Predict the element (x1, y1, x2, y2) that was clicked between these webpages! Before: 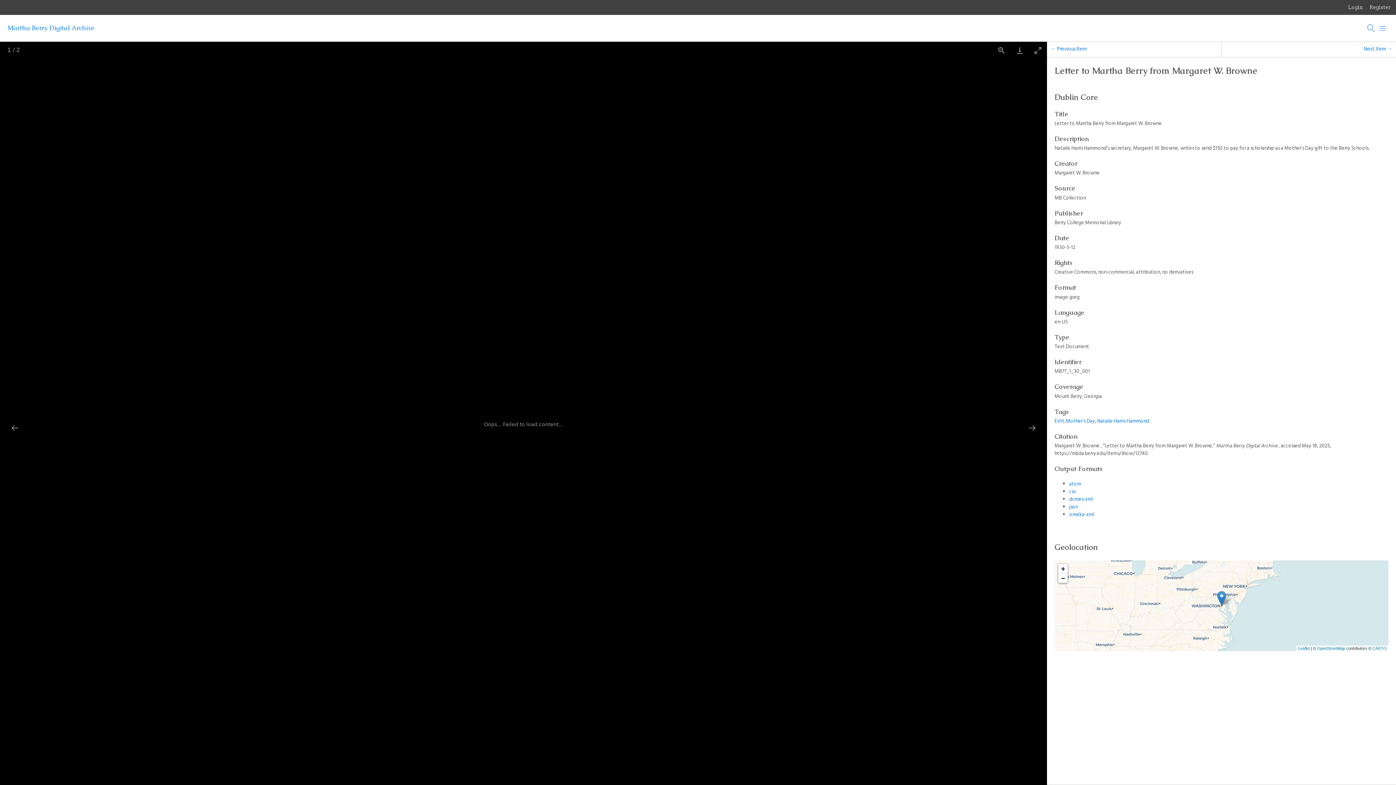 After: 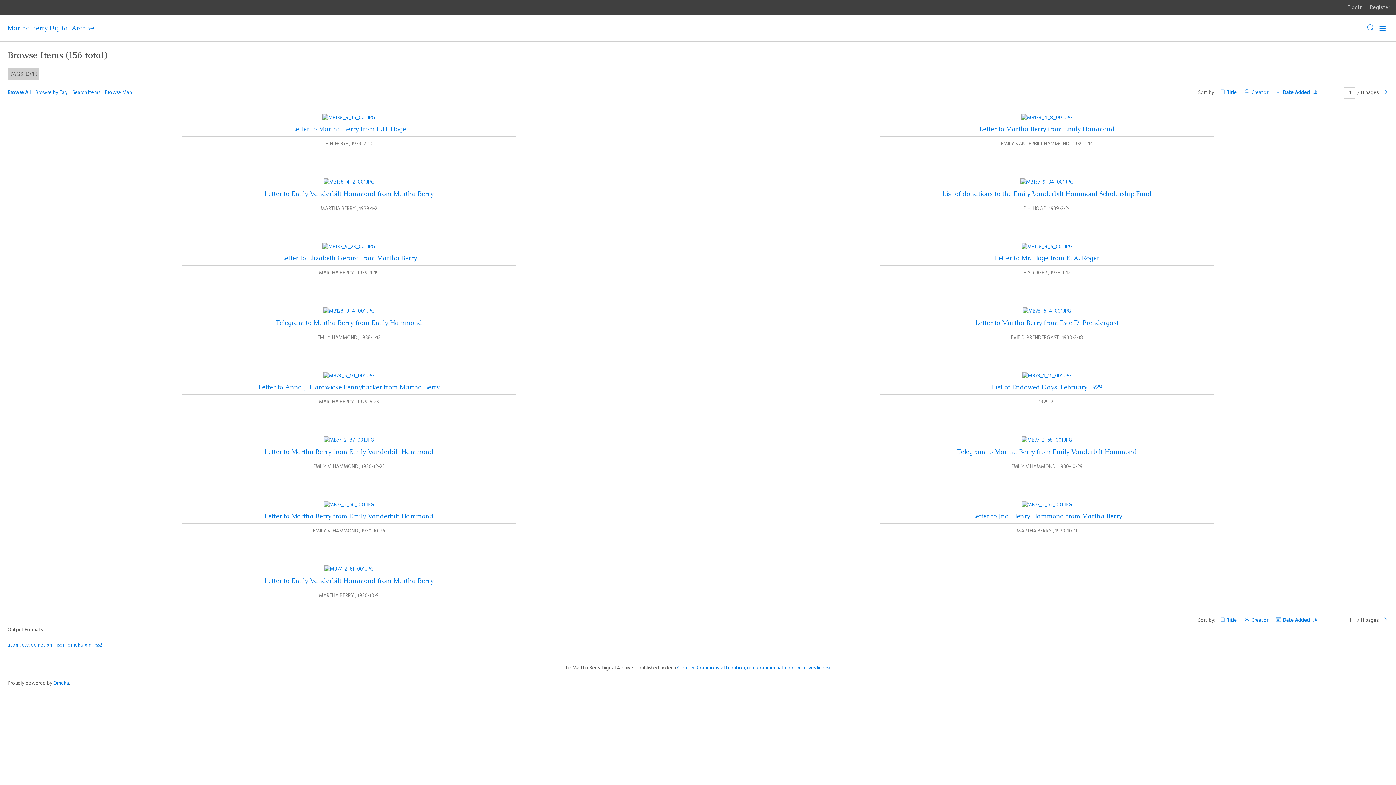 Action: bbox: (1054, 417, 1064, 425) label: EVH